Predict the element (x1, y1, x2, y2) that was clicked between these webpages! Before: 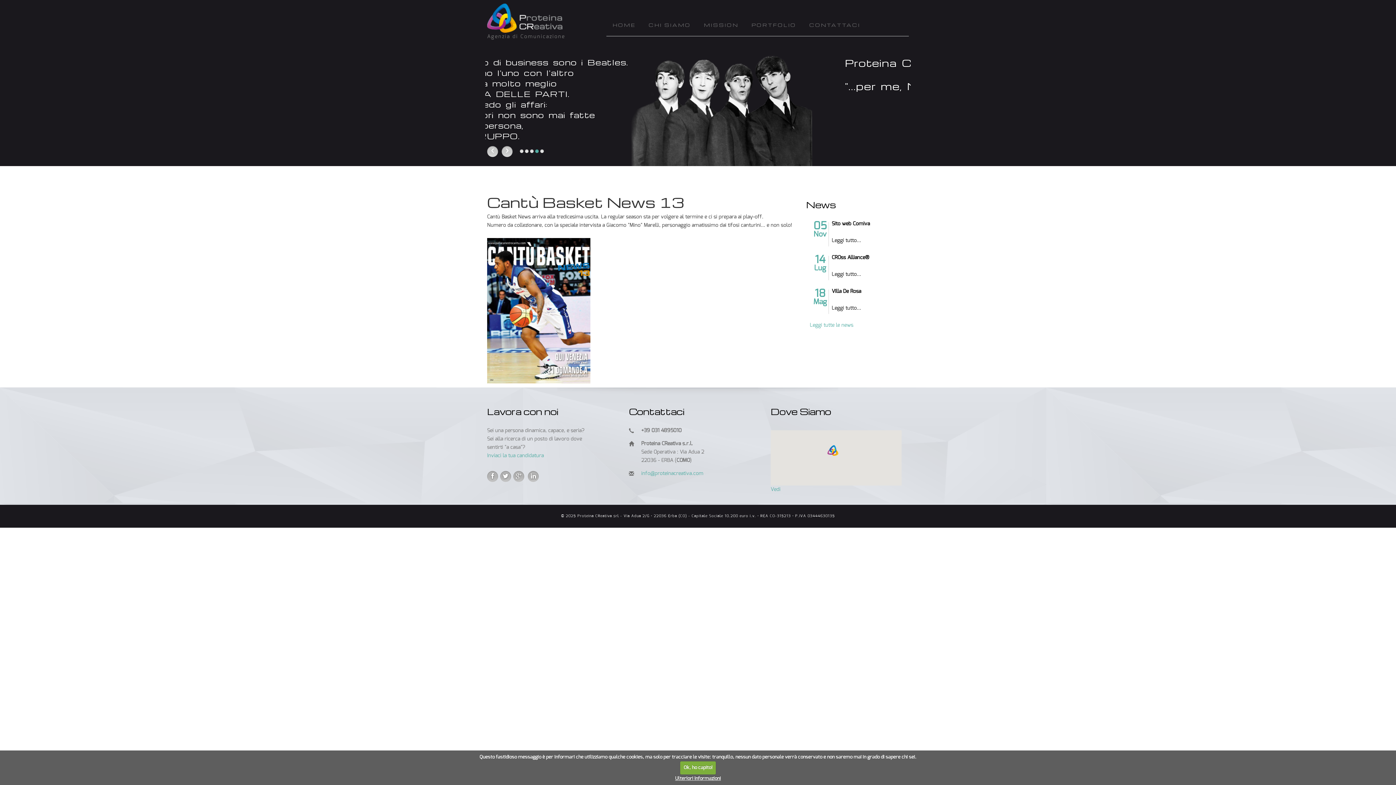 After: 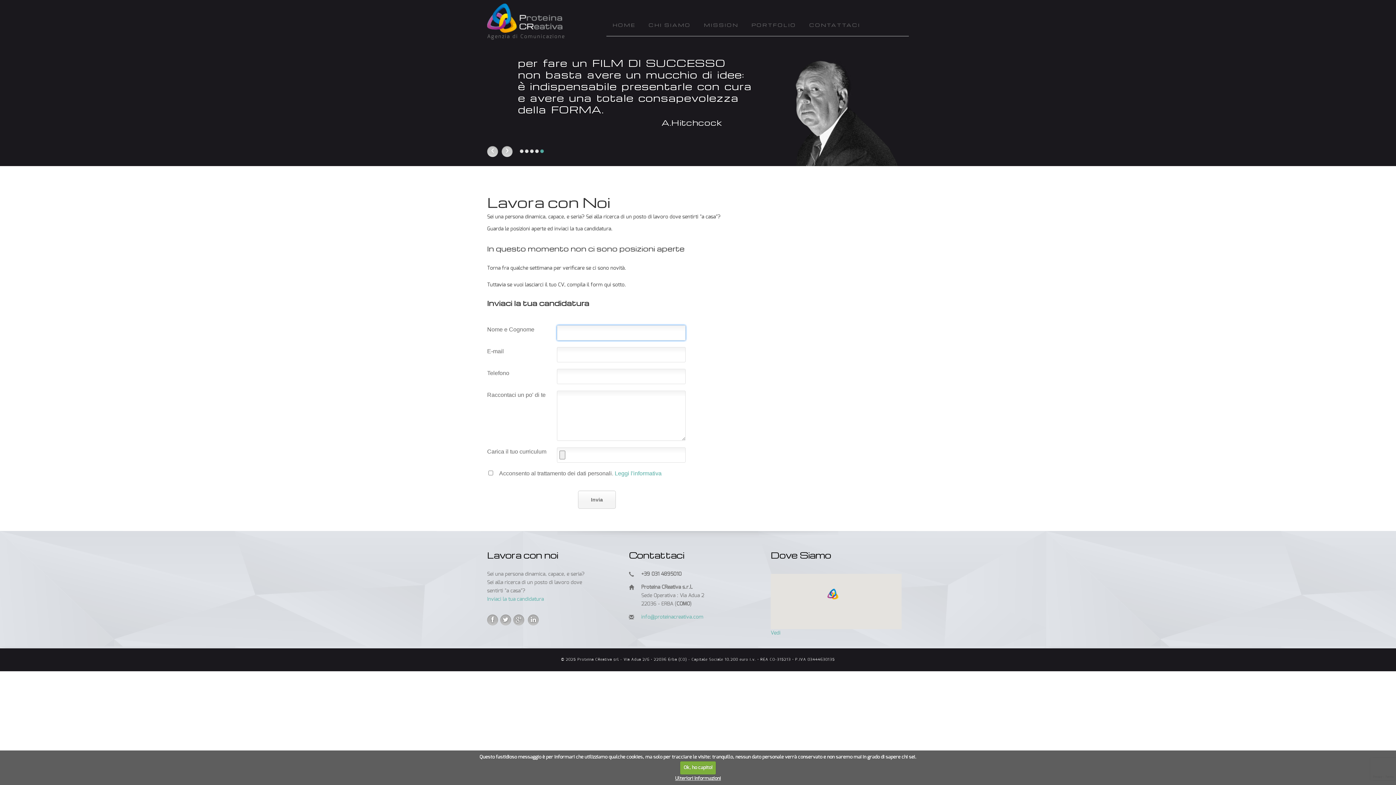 Action: bbox: (487, 453, 544, 458) label: Inviaci la tua candidatura